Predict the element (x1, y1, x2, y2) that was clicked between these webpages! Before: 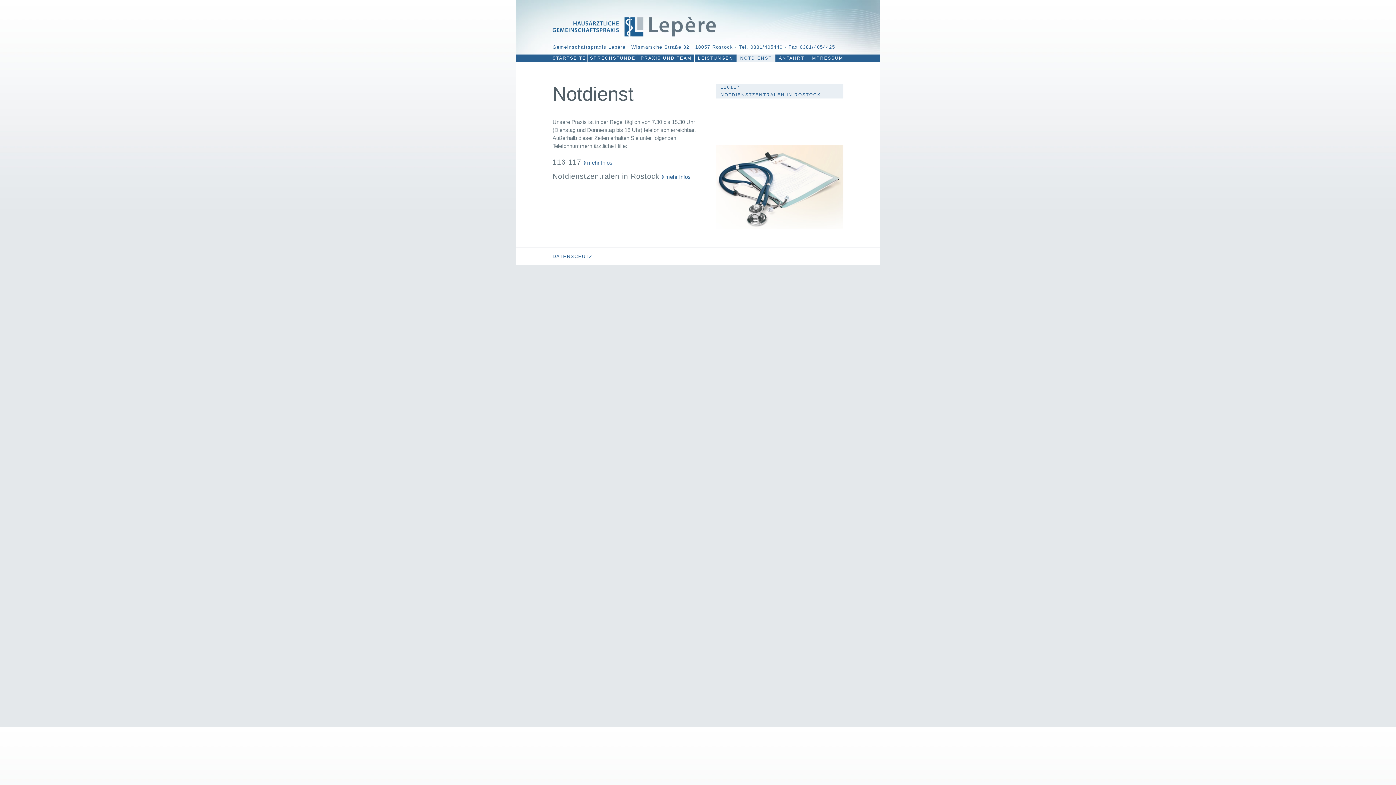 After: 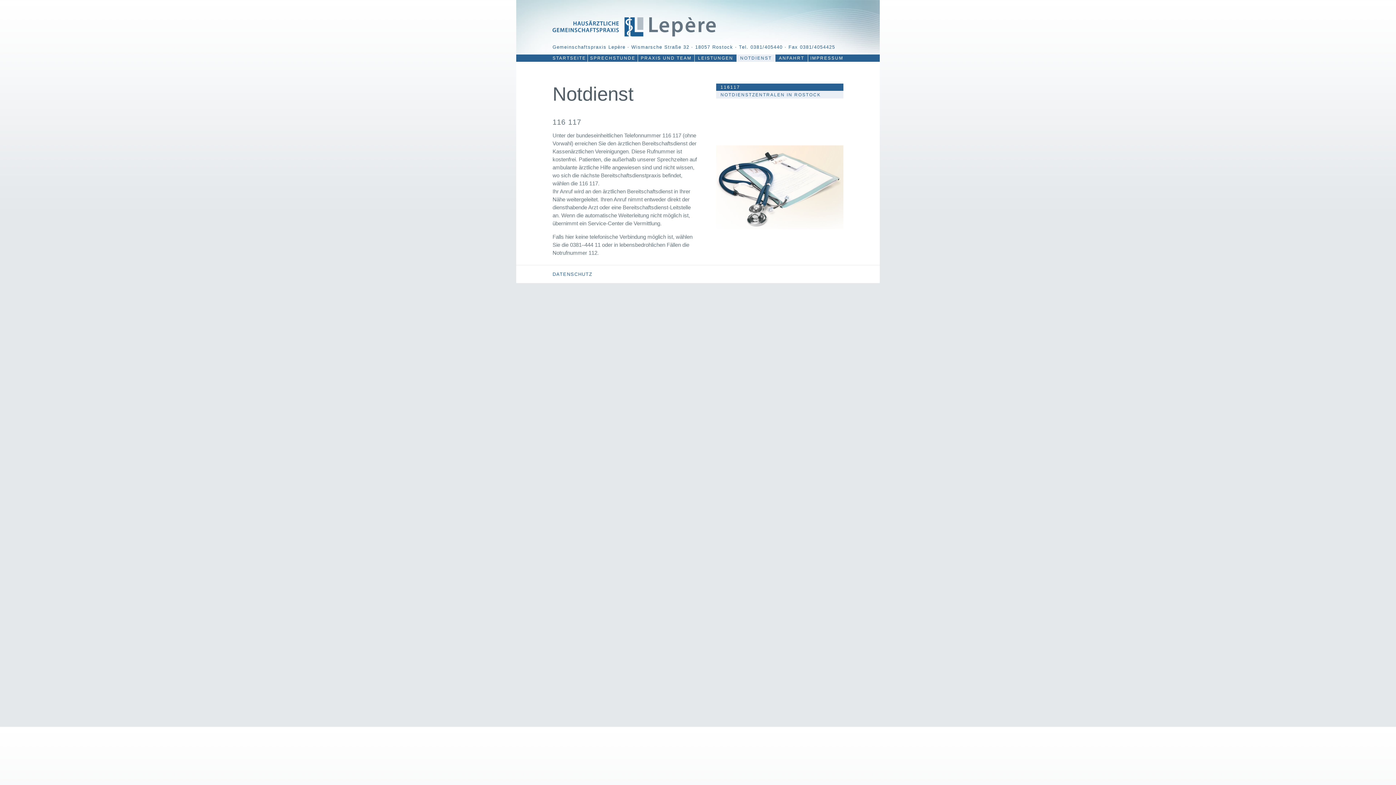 Action: label: mehr Infos bbox: (587, 159, 612, 165)